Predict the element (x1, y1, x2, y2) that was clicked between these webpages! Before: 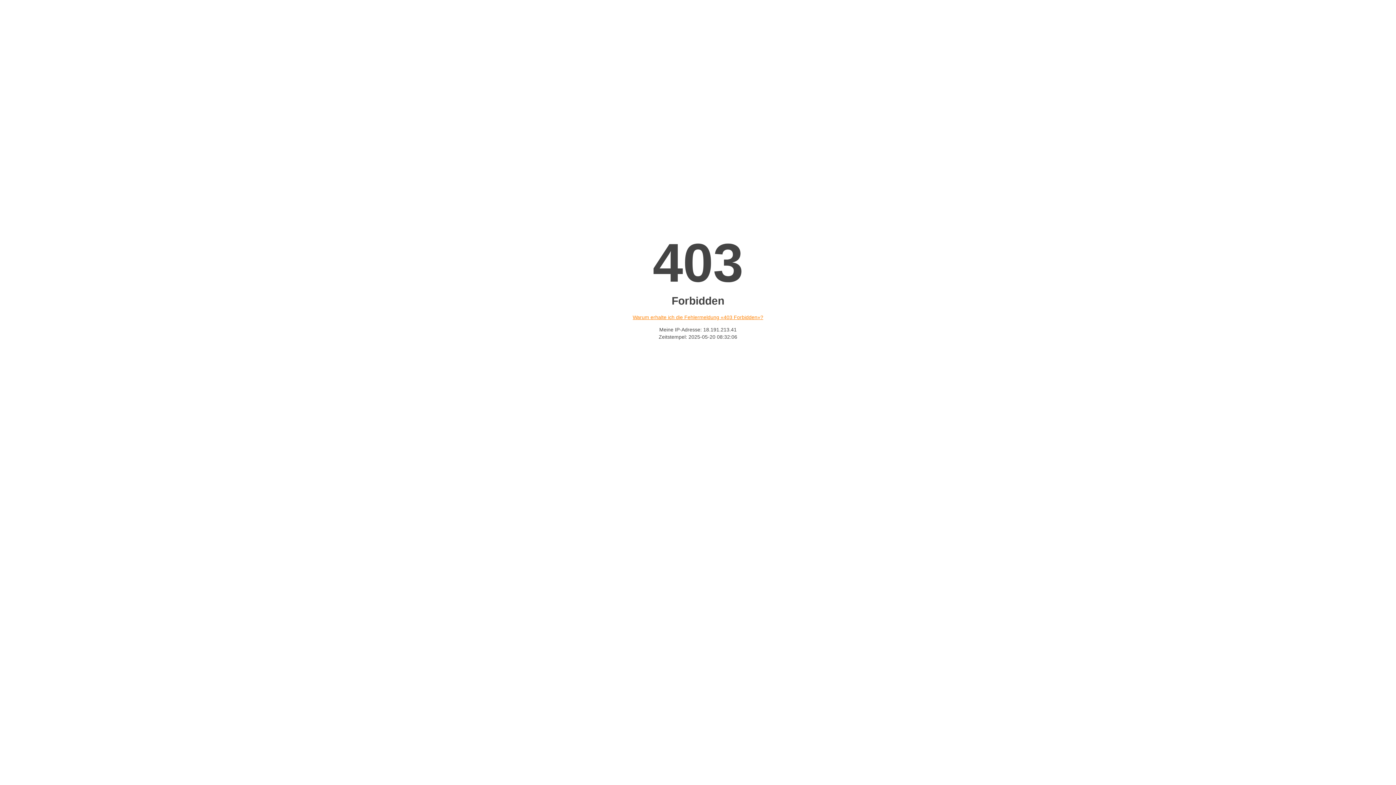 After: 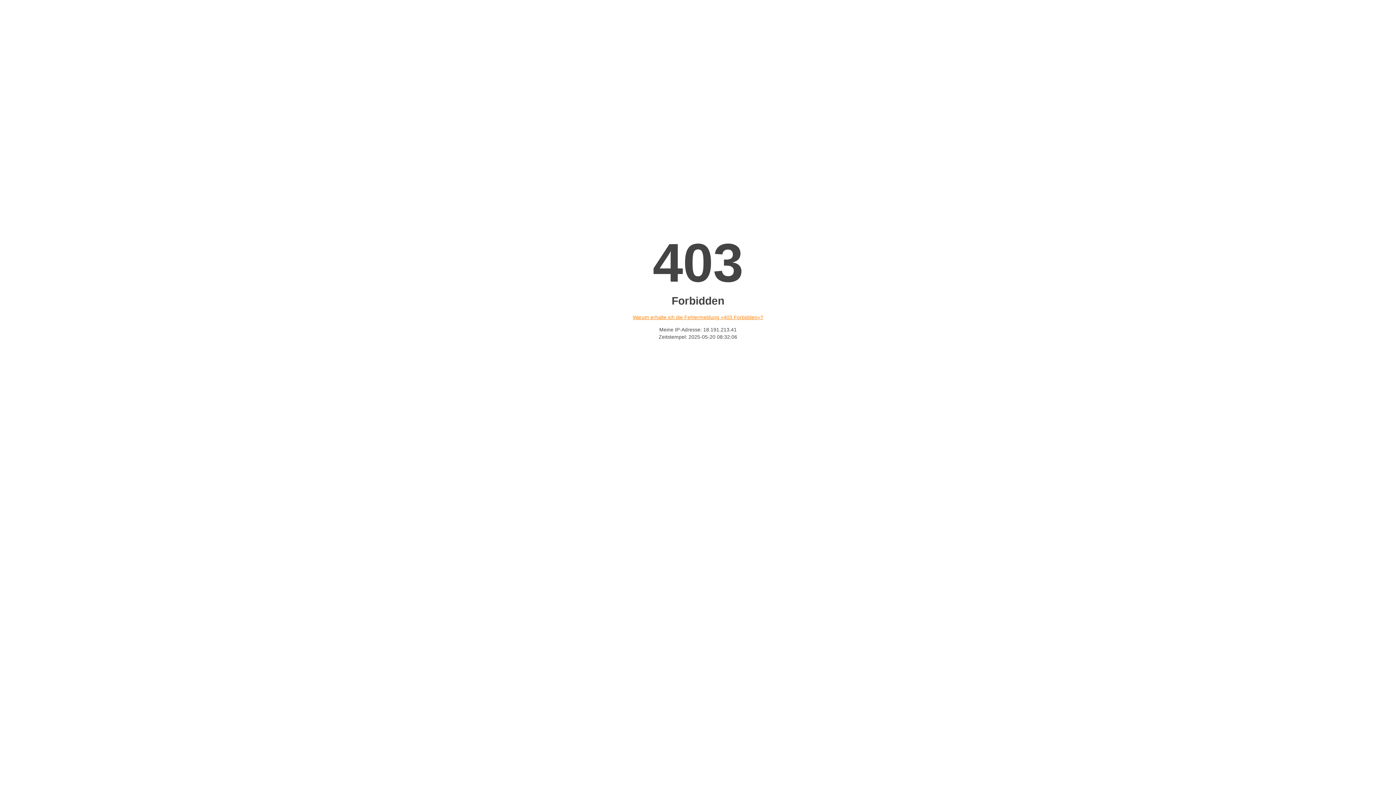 Action: bbox: (632, 314, 763, 320) label: Warum erhalte ich die Fehlermeldung «403 Forbidden»?